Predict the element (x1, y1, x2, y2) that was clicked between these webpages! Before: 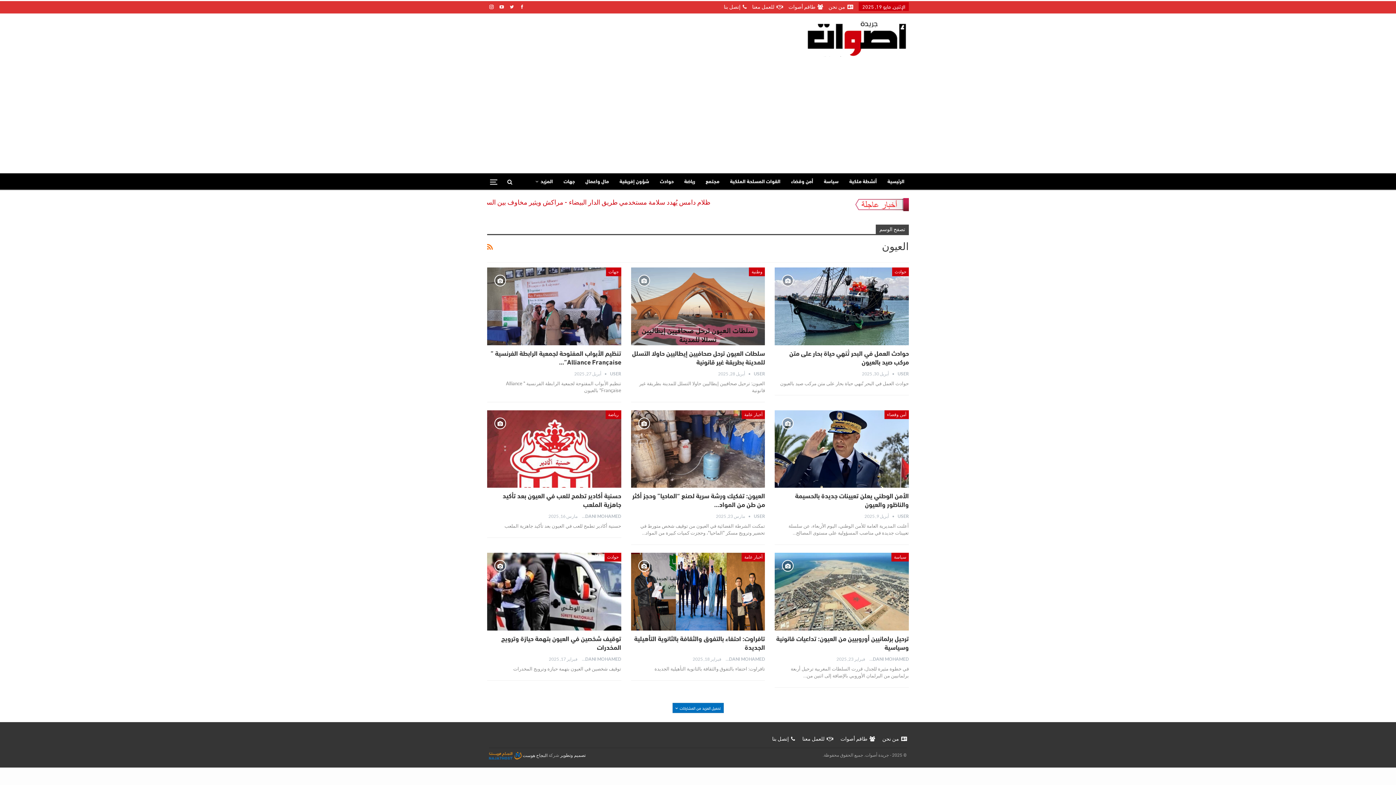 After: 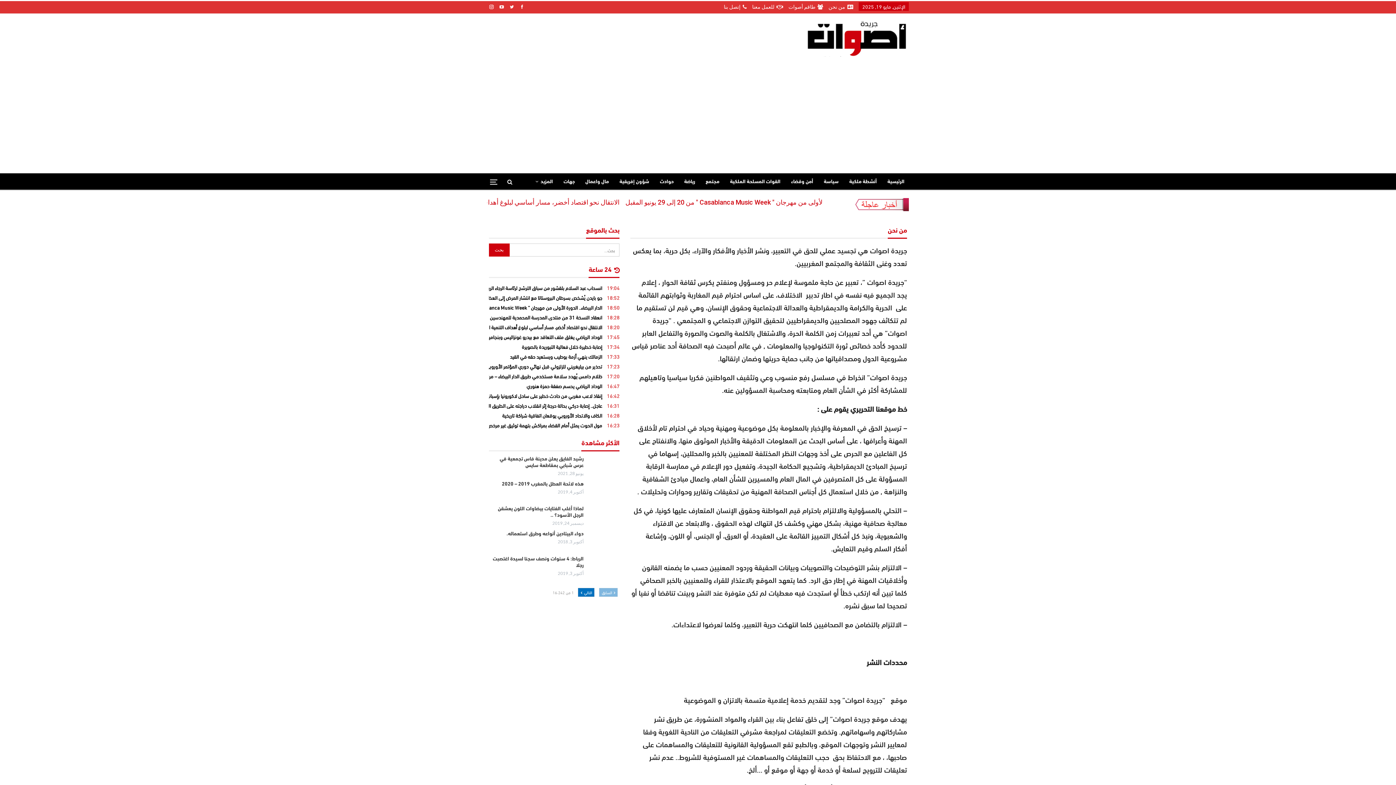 Action: bbox: (828, 4, 853, 9) label: من نحن